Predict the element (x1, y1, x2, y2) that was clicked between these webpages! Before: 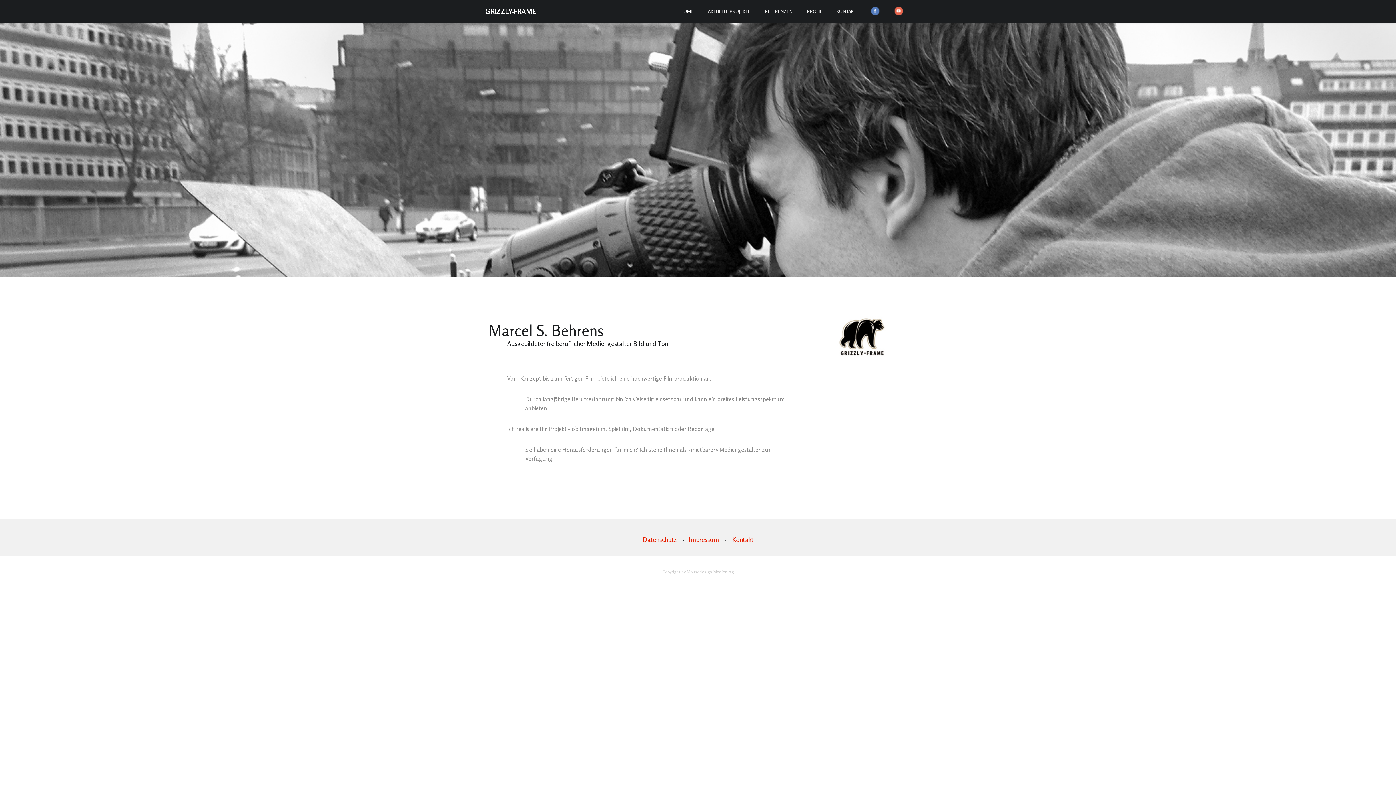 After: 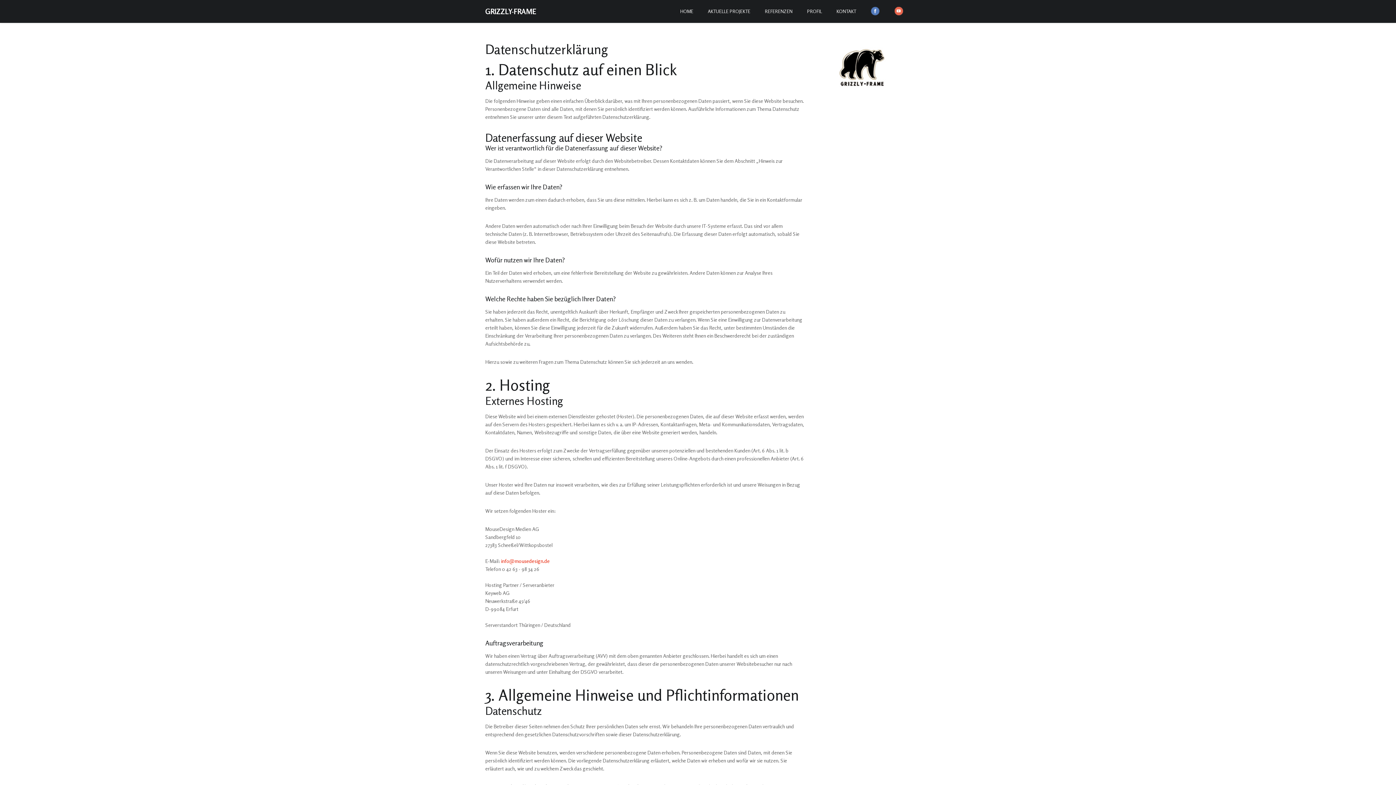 Action: bbox: (642, 535, 676, 543) label: Datenschutz